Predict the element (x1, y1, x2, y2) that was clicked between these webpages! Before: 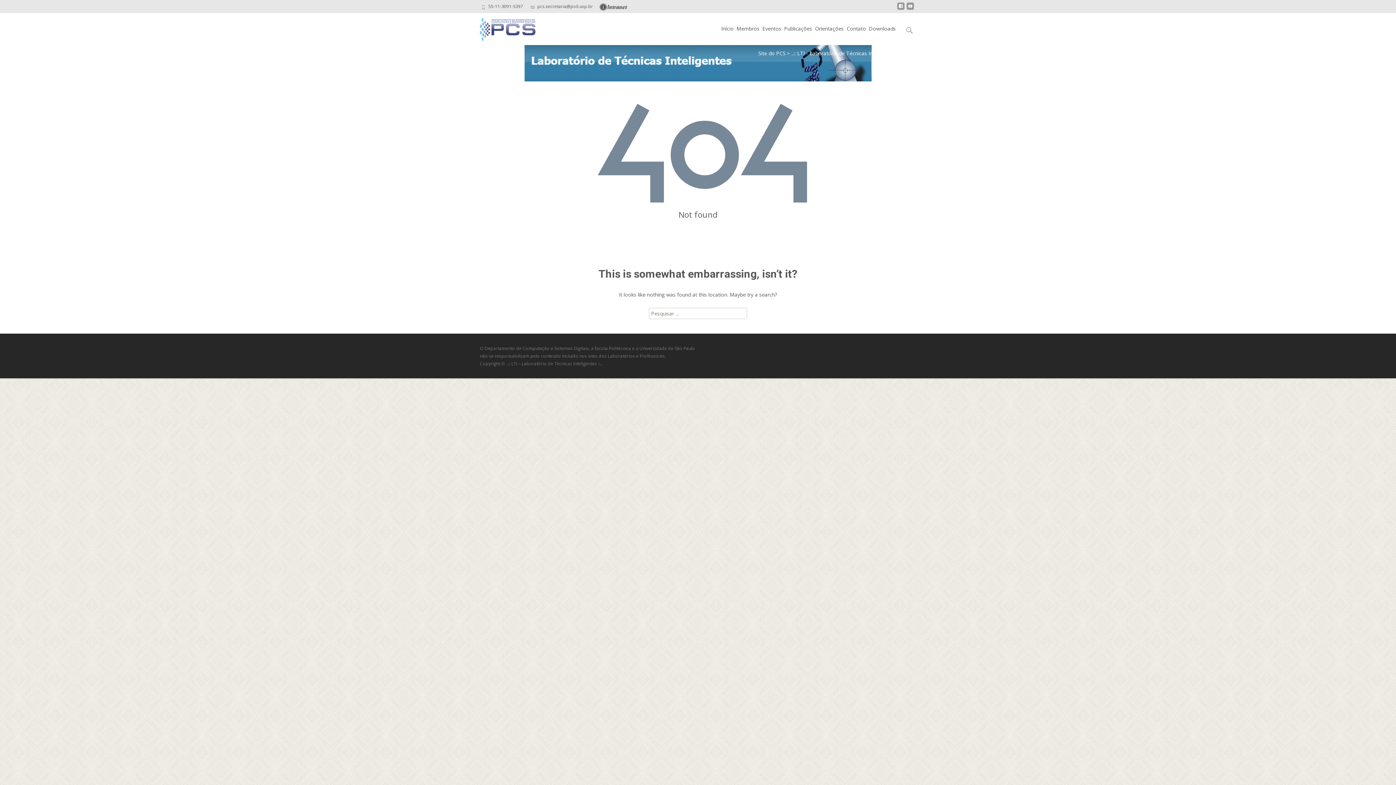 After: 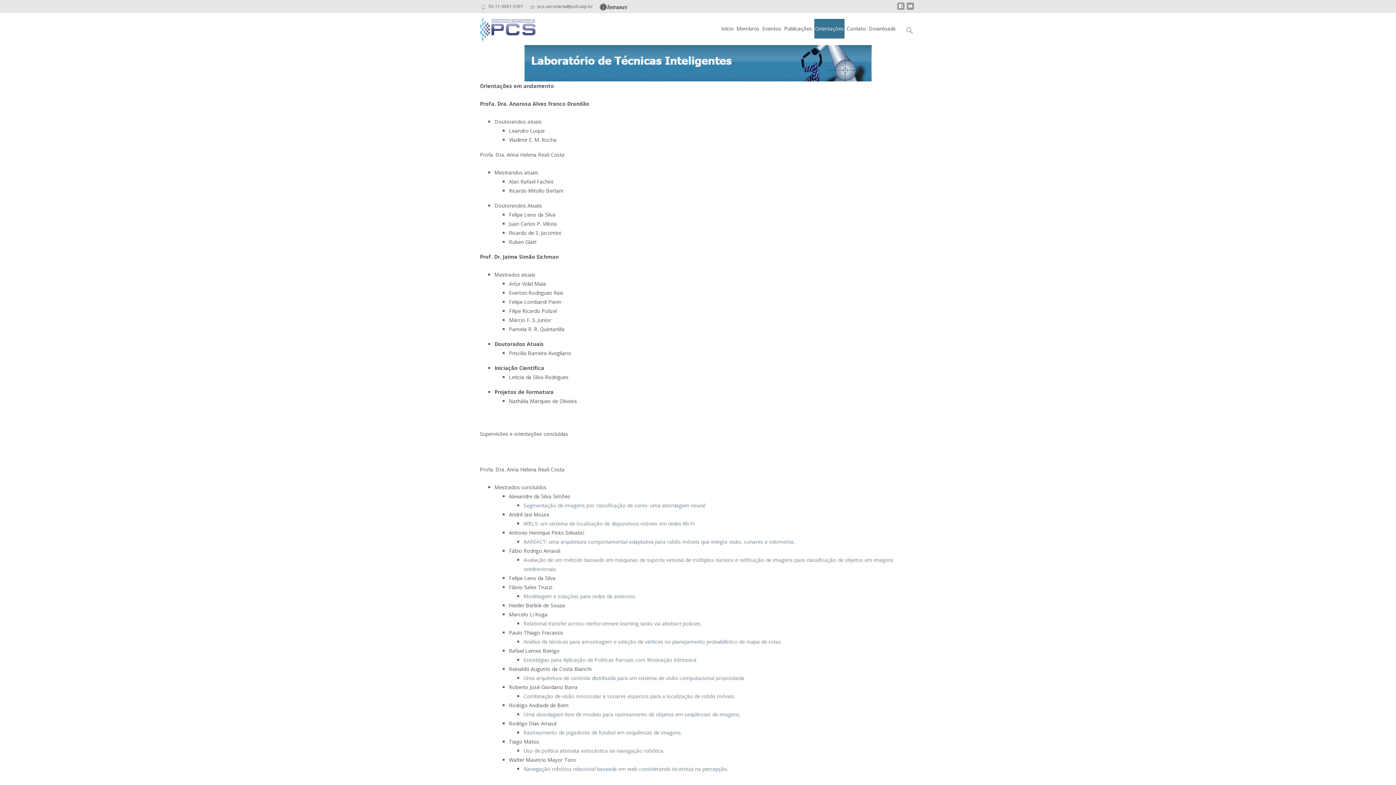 Action: label: Orientações bbox: (814, 18, 844, 38)